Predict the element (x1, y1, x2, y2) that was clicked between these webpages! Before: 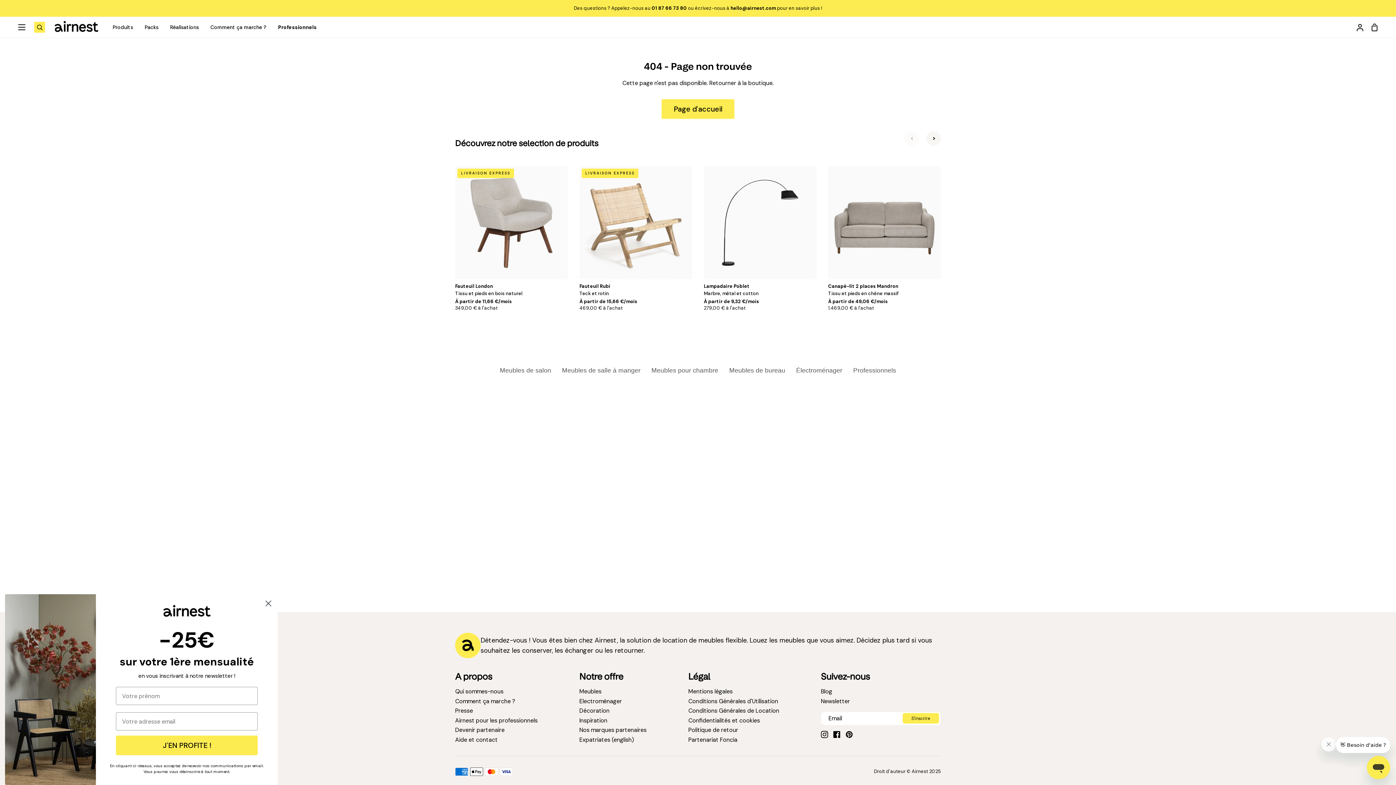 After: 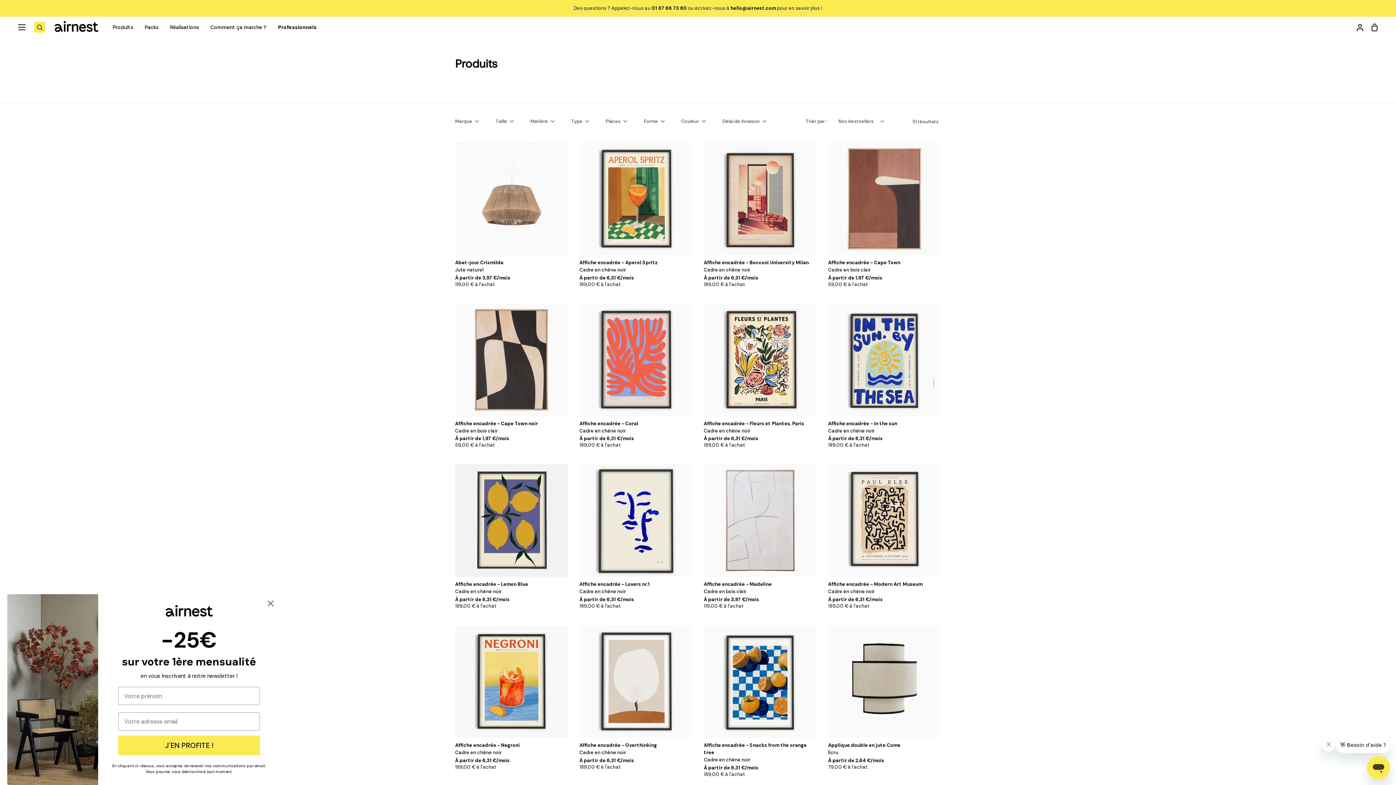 Action: bbox: (709, 79, 773, 86) label: Retourner à la boutique.